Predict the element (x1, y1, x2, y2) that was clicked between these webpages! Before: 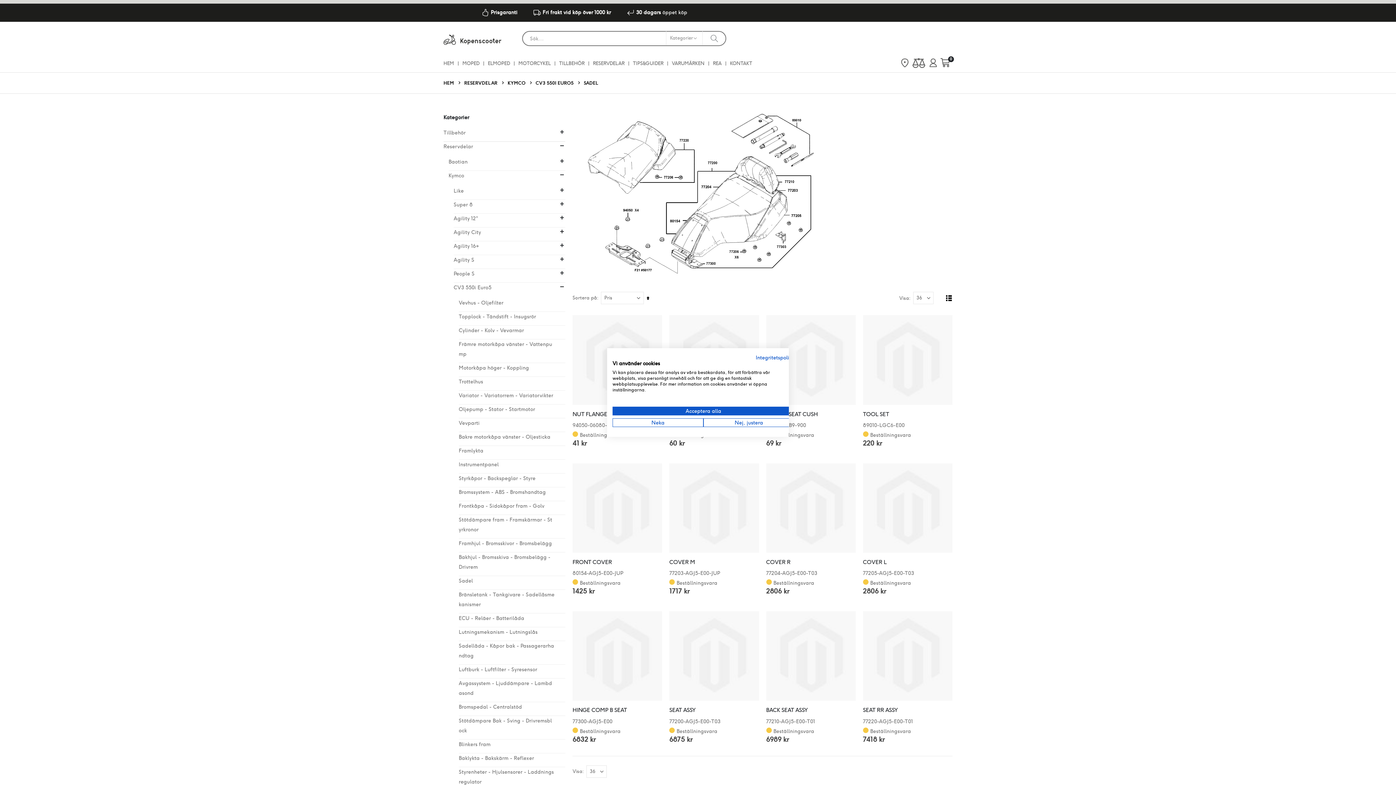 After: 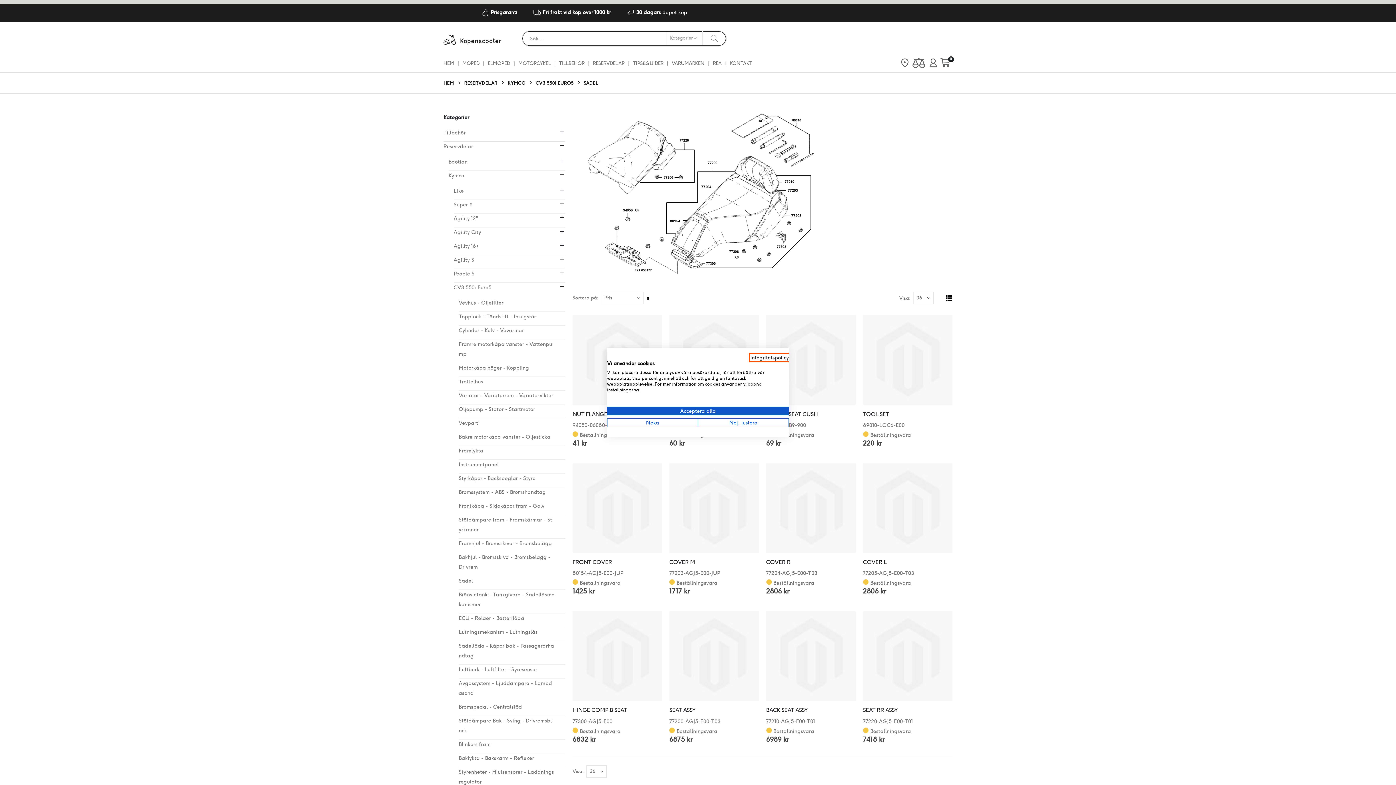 Action: label: Integritetspolicy. Extern länk. Öppnas i en ny flik eller ett nytt fönster. bbox: (756, 354, 794, 361)